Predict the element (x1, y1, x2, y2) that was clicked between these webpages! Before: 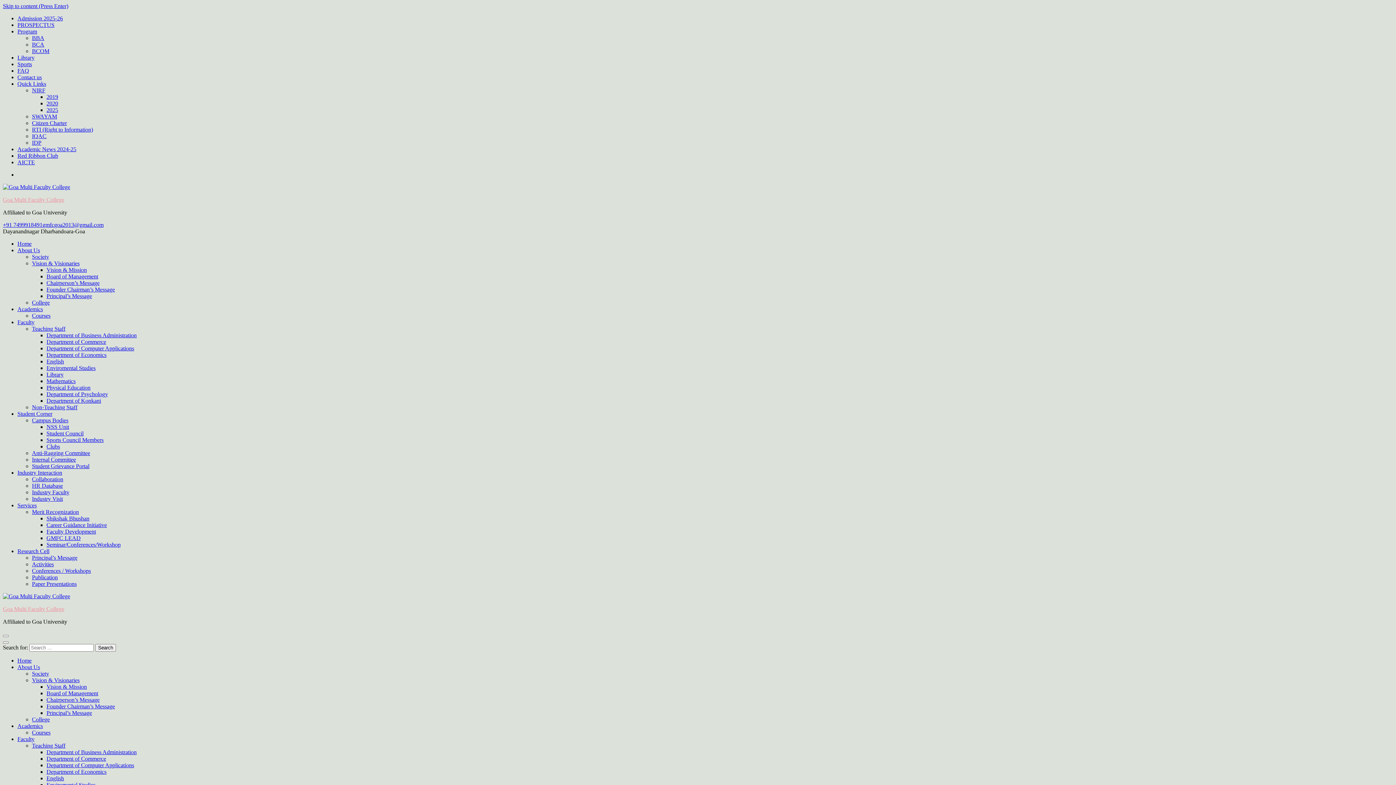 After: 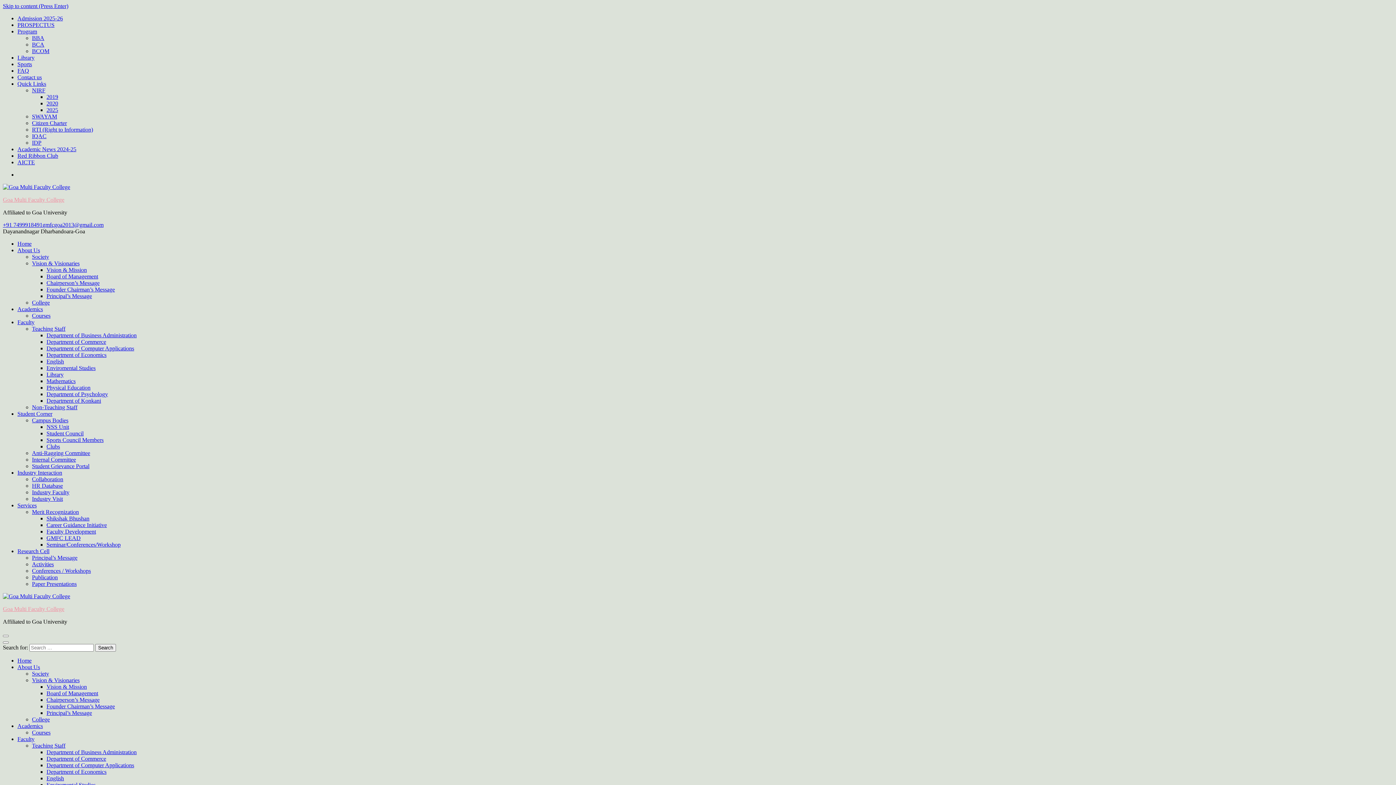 Action: bbox: (17, 410, 52, 417) label: Student Corner